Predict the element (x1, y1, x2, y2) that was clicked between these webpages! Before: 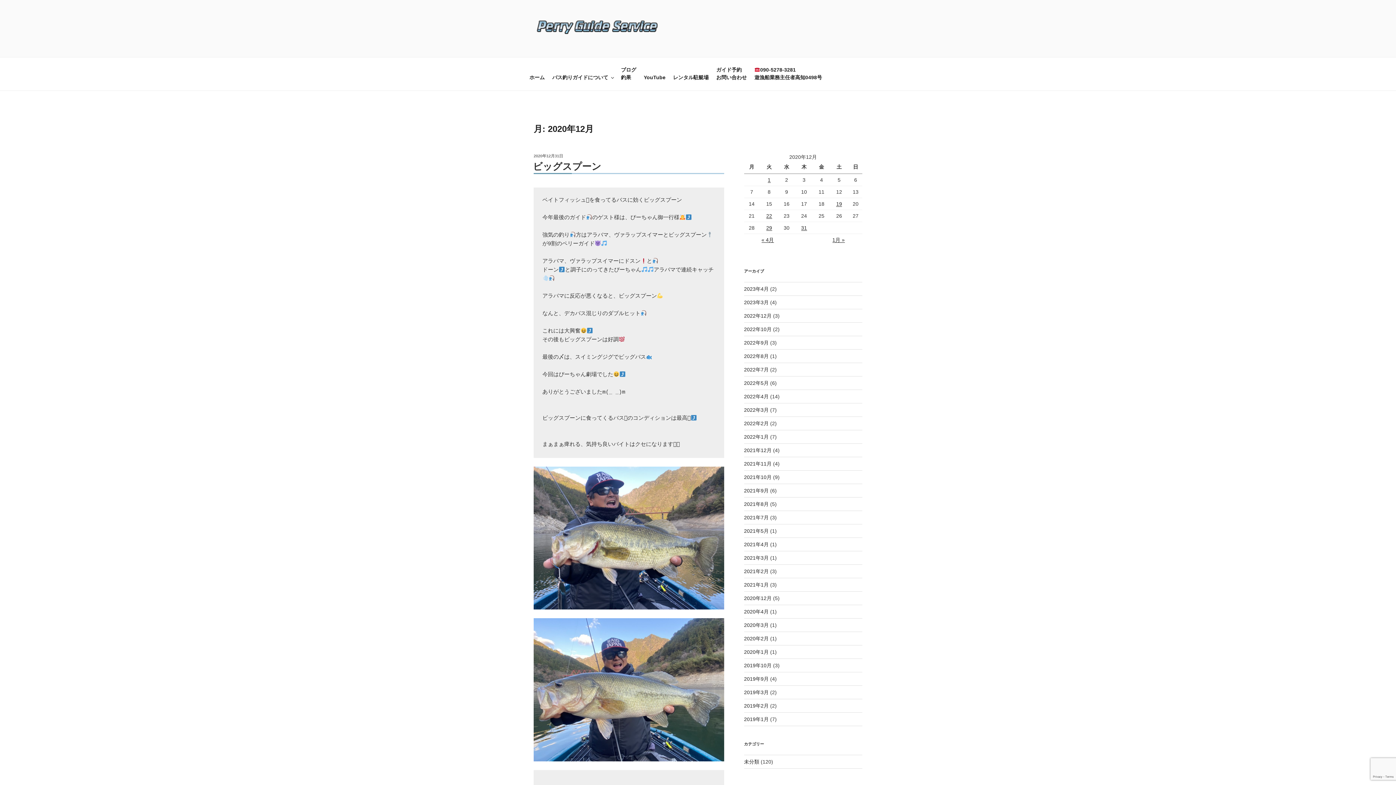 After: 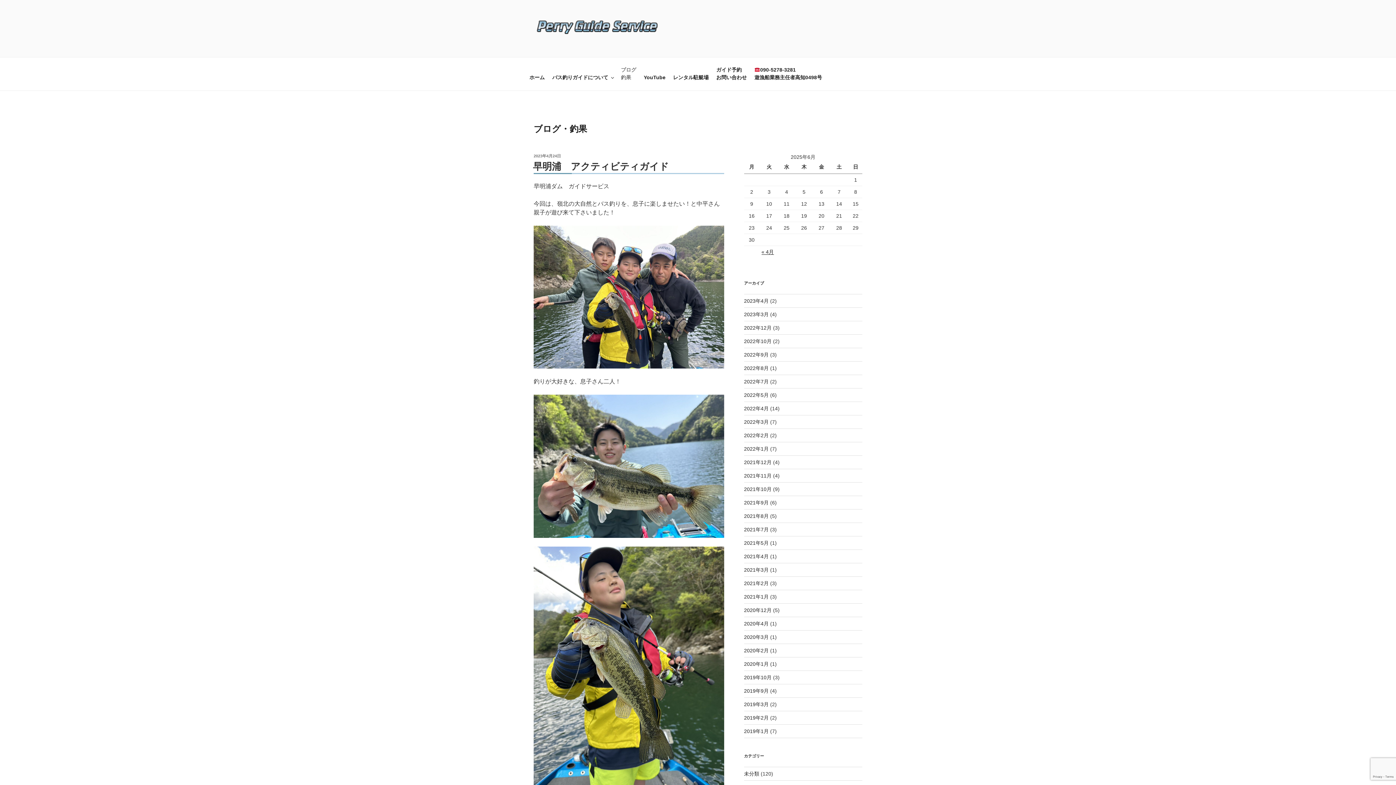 Action: bbox: (618, 61, 639, 86) label: ブログ
釣果